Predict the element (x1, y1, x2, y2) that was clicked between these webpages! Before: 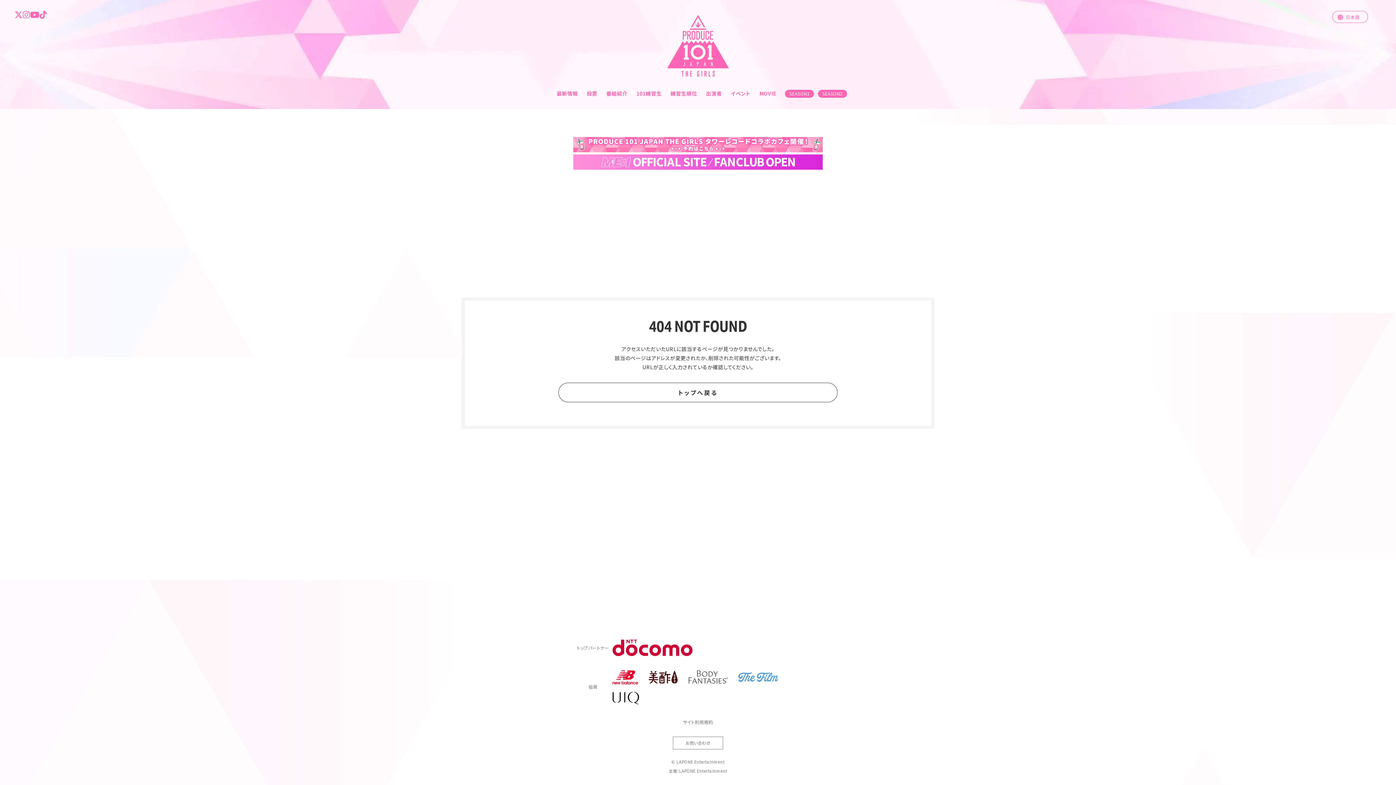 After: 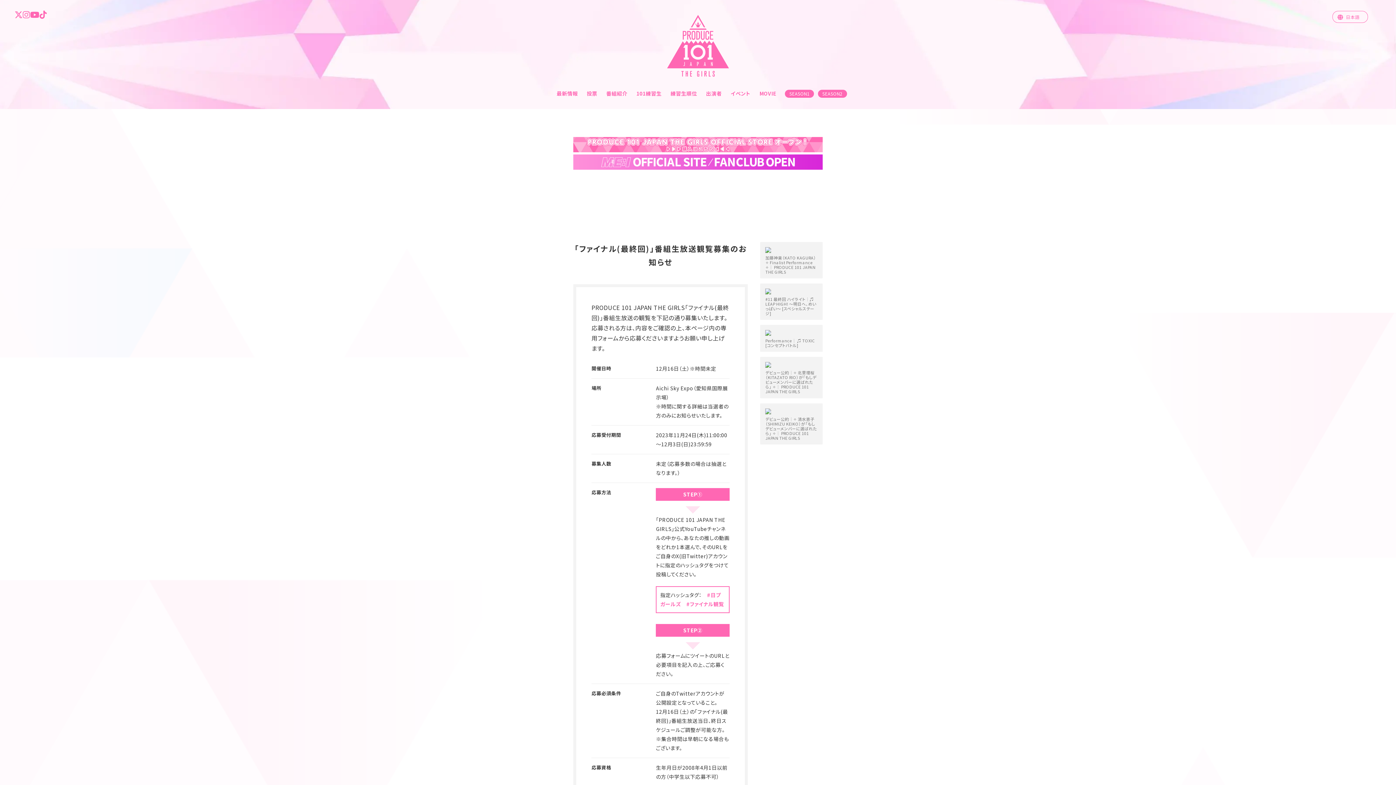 Action: bbox: (730, 89, 750, 97) label: イベント